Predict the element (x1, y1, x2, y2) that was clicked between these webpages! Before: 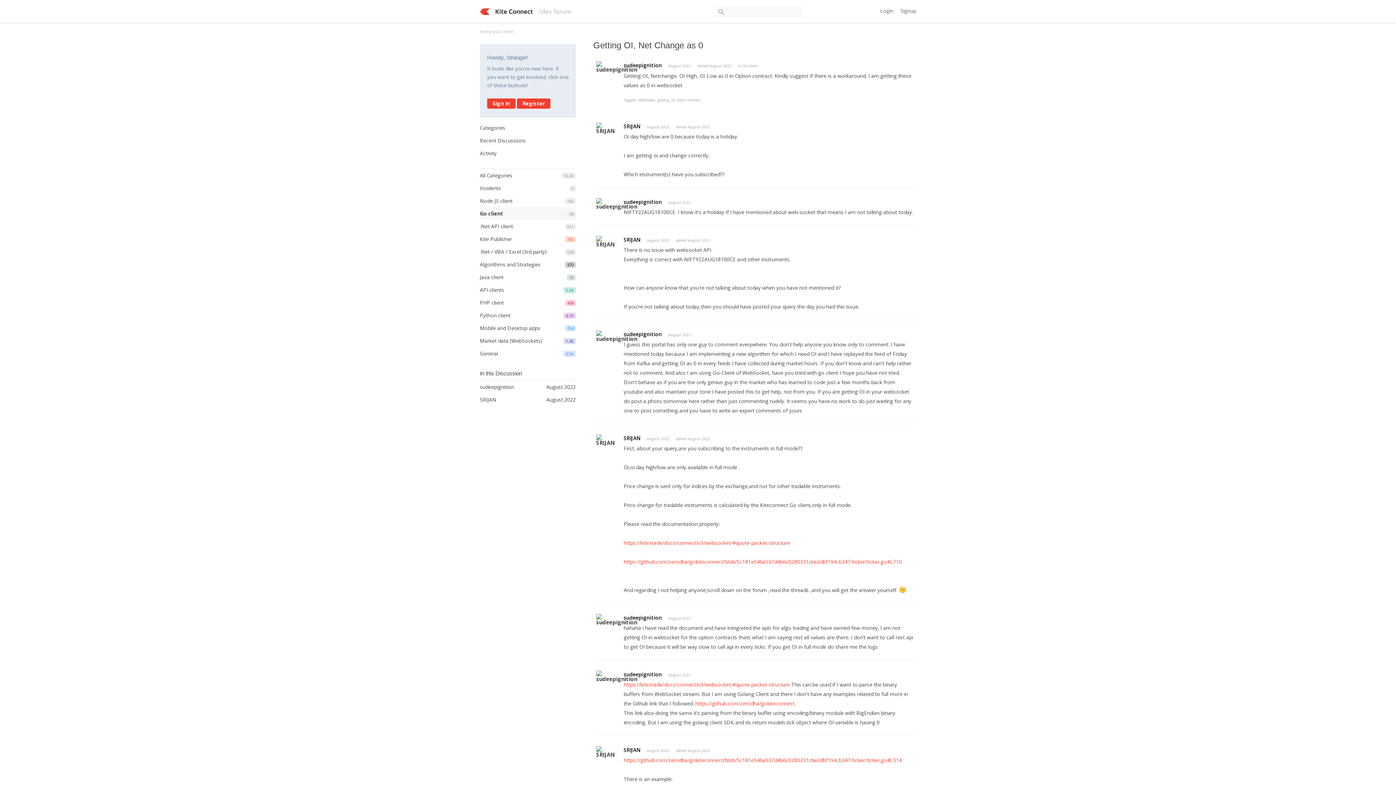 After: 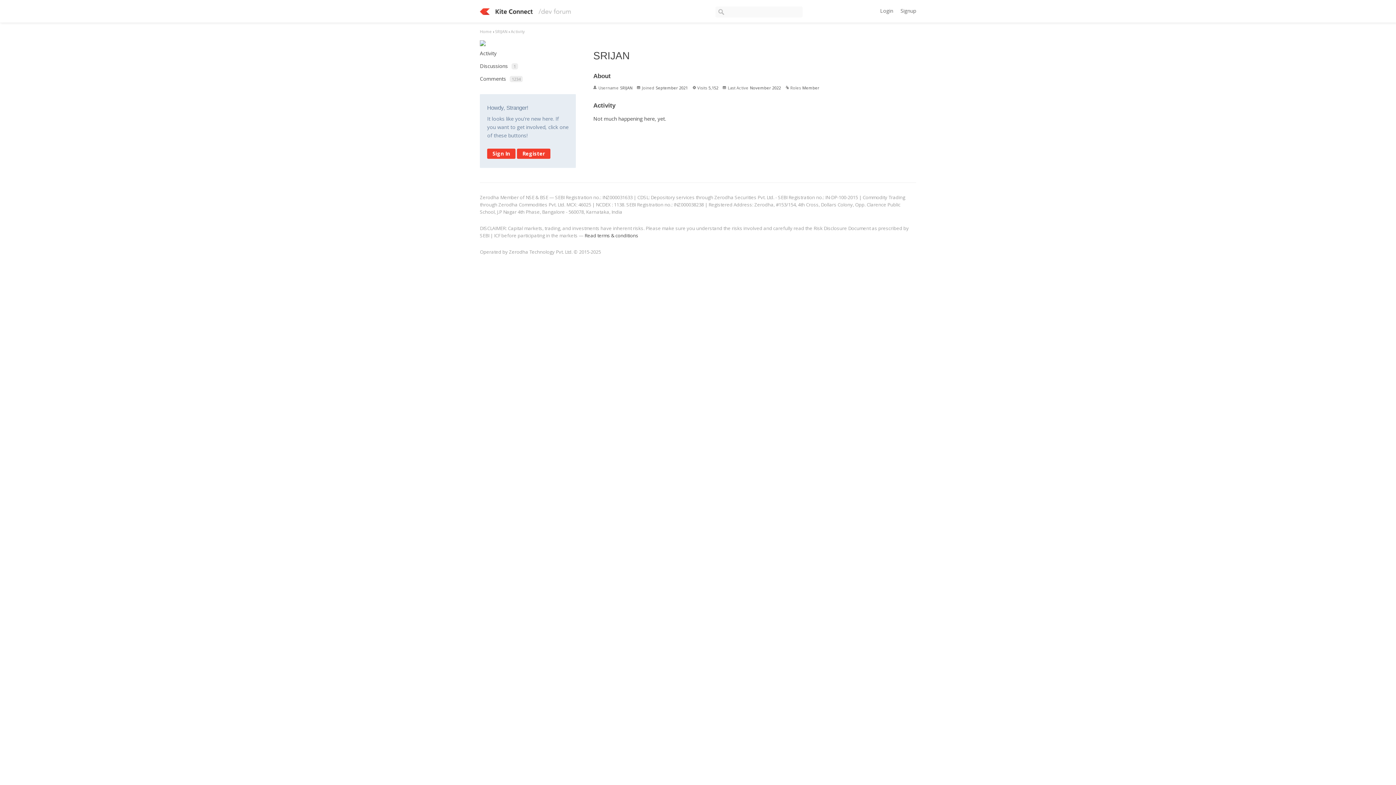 Action: bbox: (623, 746, 640, 753) label: SRIJAN